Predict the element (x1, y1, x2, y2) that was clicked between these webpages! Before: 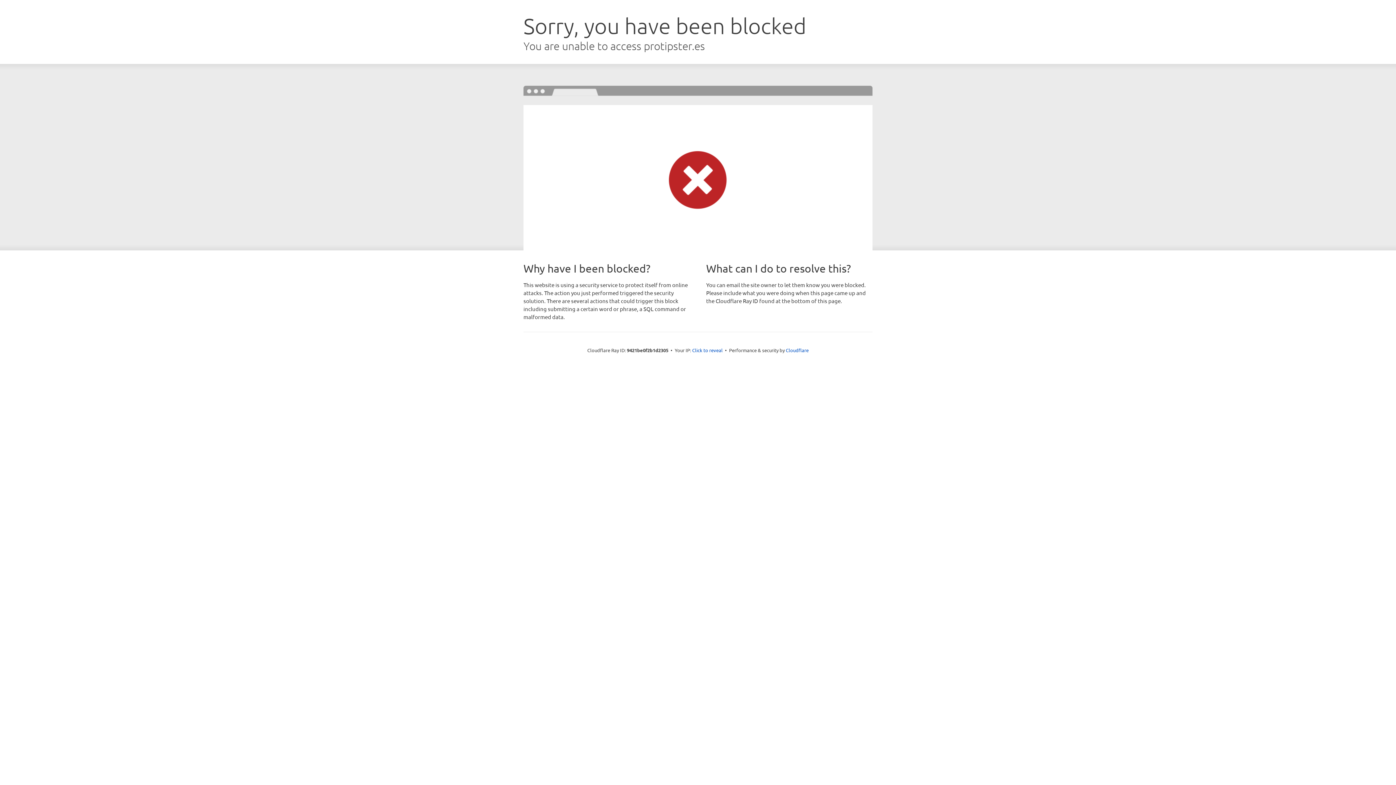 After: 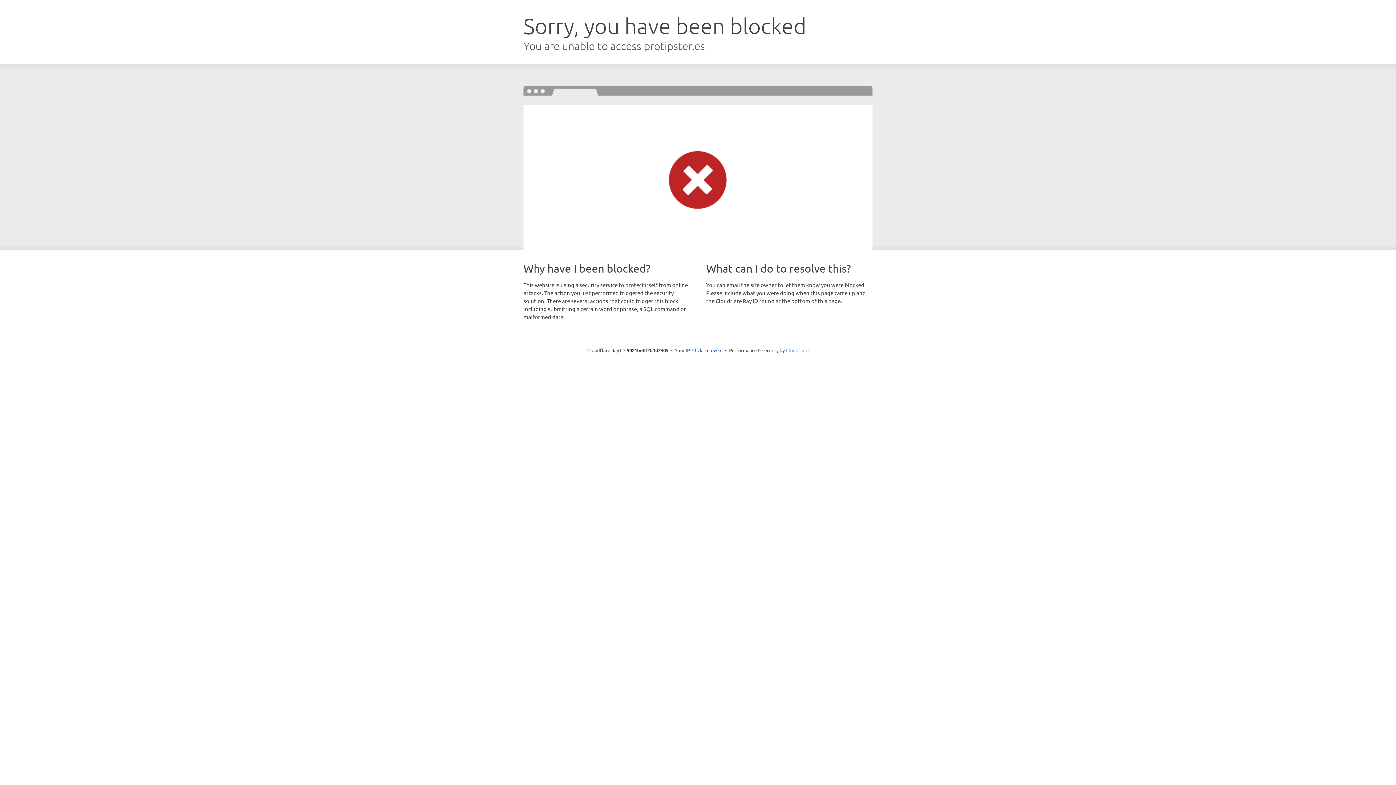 Action: label: Cloudflare bbox: (786, 347, 808, 353)